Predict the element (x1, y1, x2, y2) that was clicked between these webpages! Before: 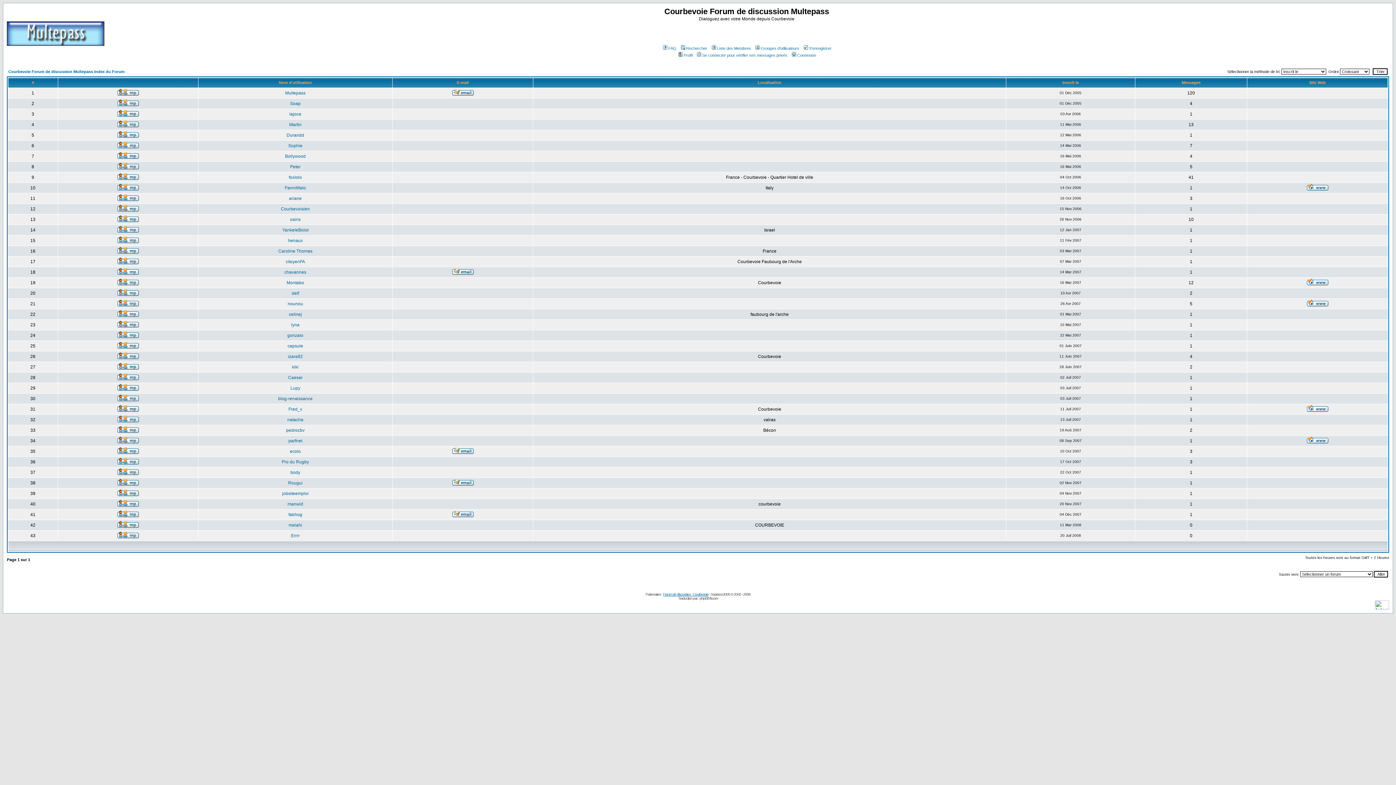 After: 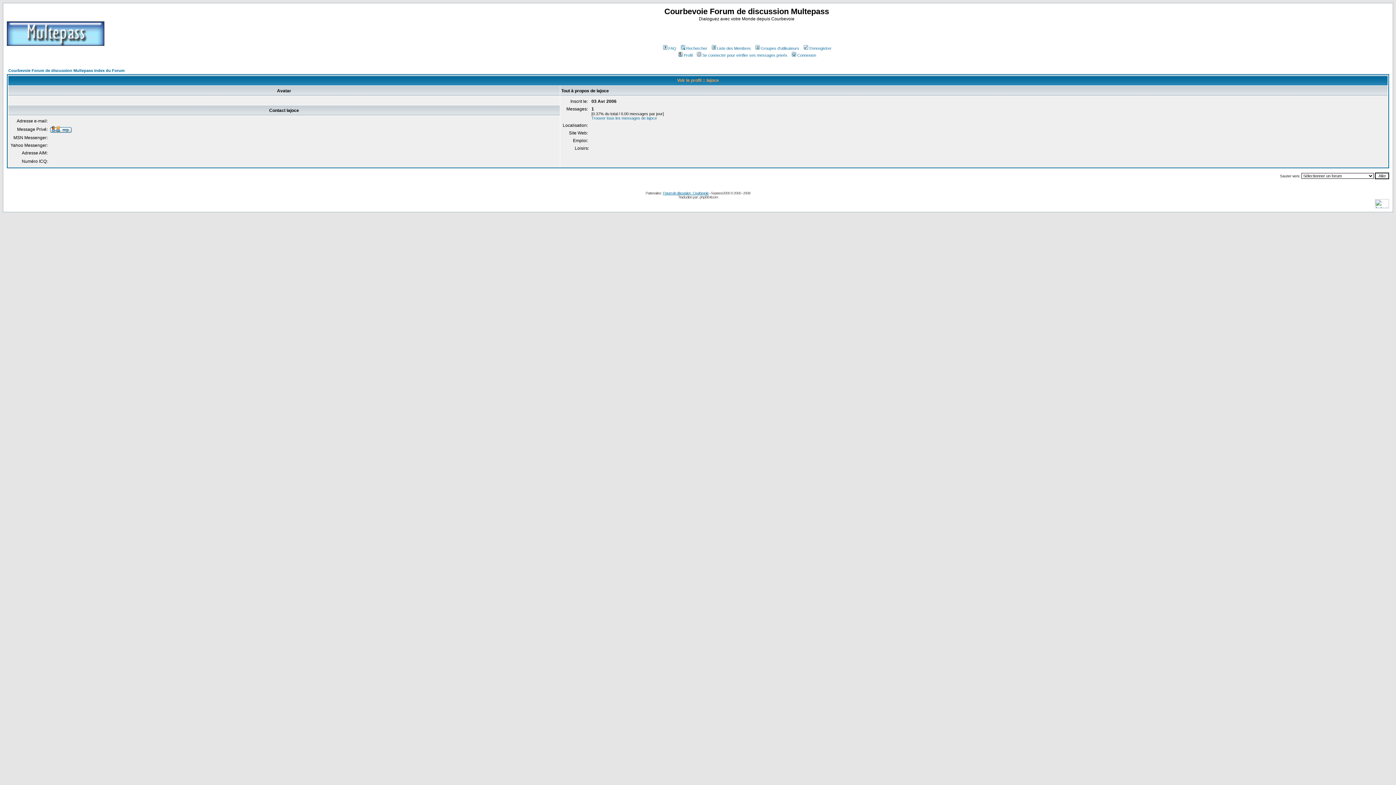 Action: label: lajoce bbox: (289, 111, 301, 116)